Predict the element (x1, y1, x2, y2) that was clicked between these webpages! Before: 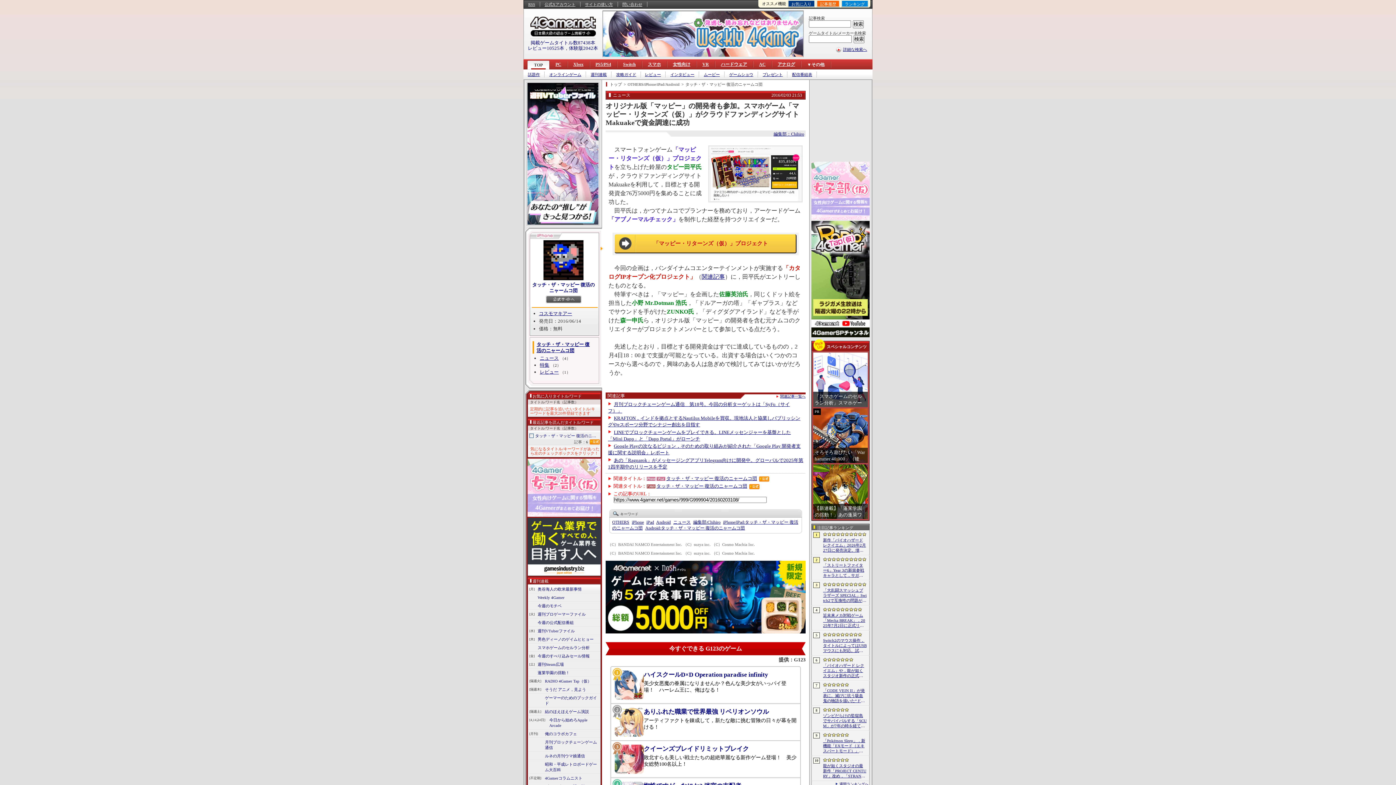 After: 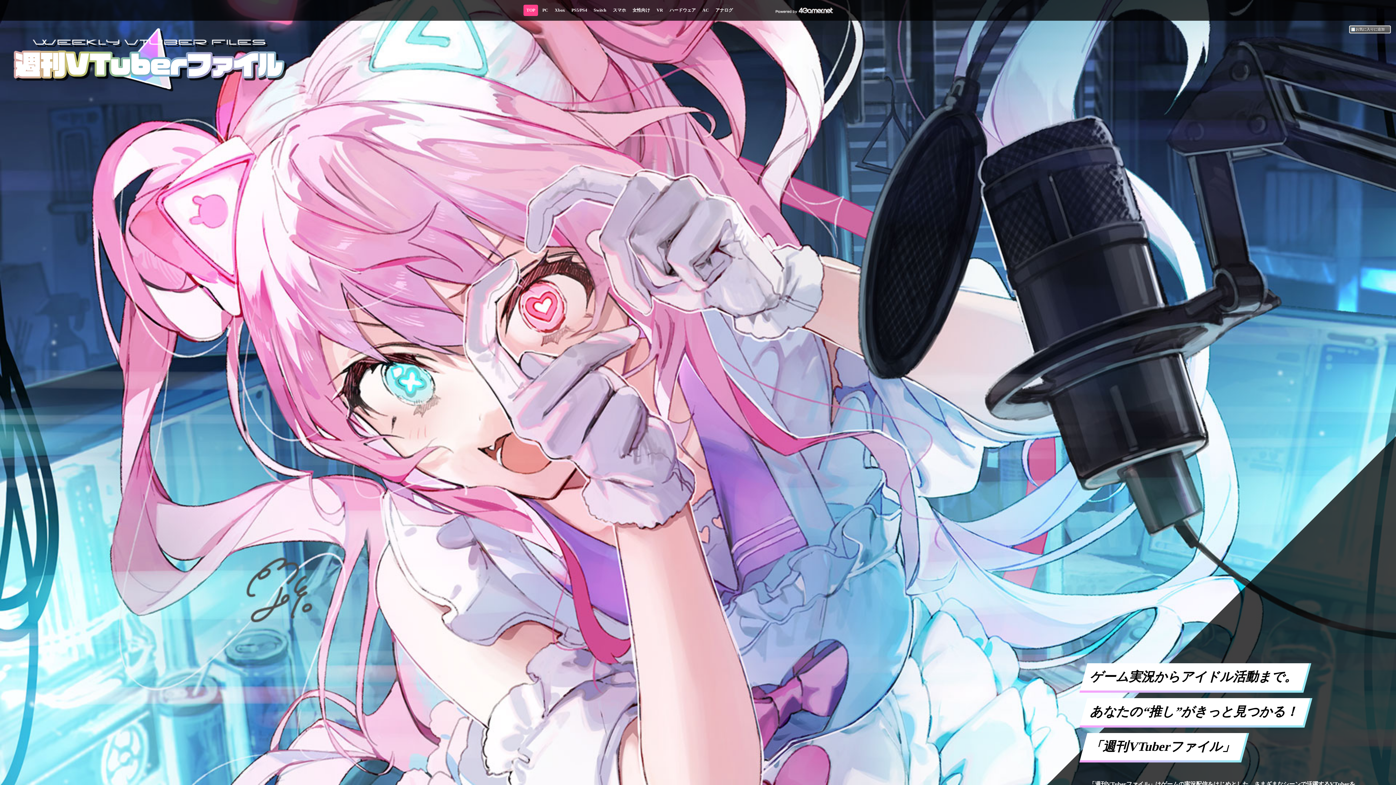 Action: bbox: (527, 82, 598, 224)